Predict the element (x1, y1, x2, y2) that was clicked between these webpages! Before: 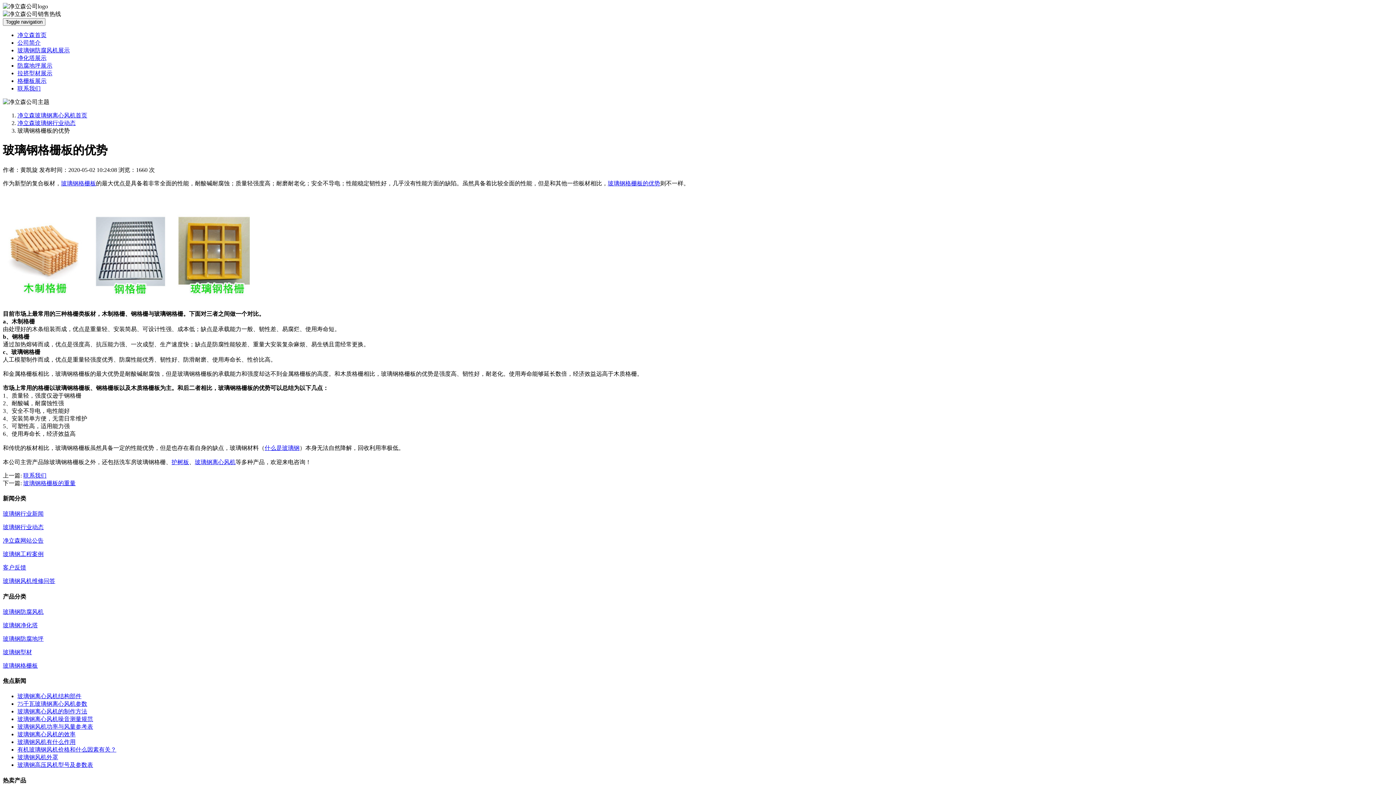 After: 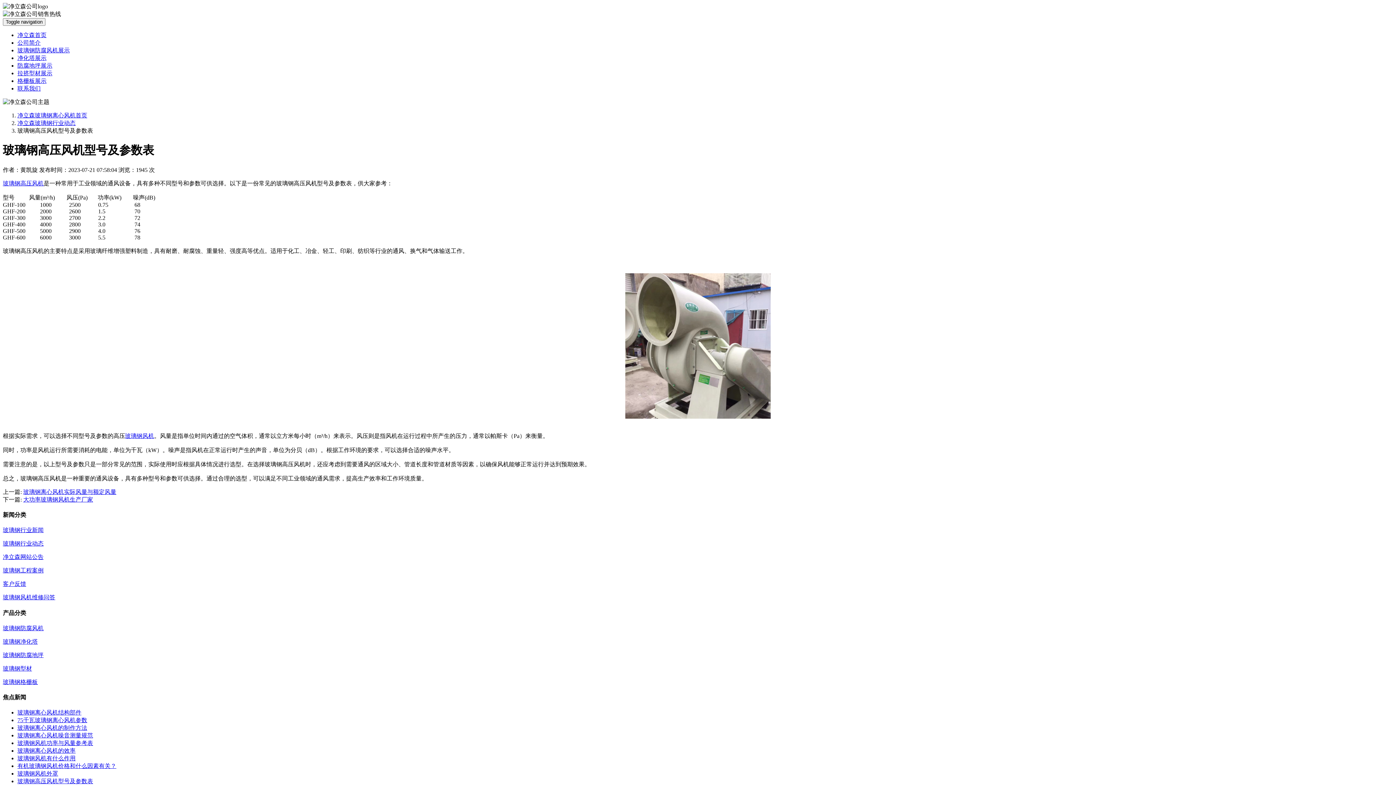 Action: bbox: (17, 762, 93, 768) label: 玻璃钢高压风机型号及参数表